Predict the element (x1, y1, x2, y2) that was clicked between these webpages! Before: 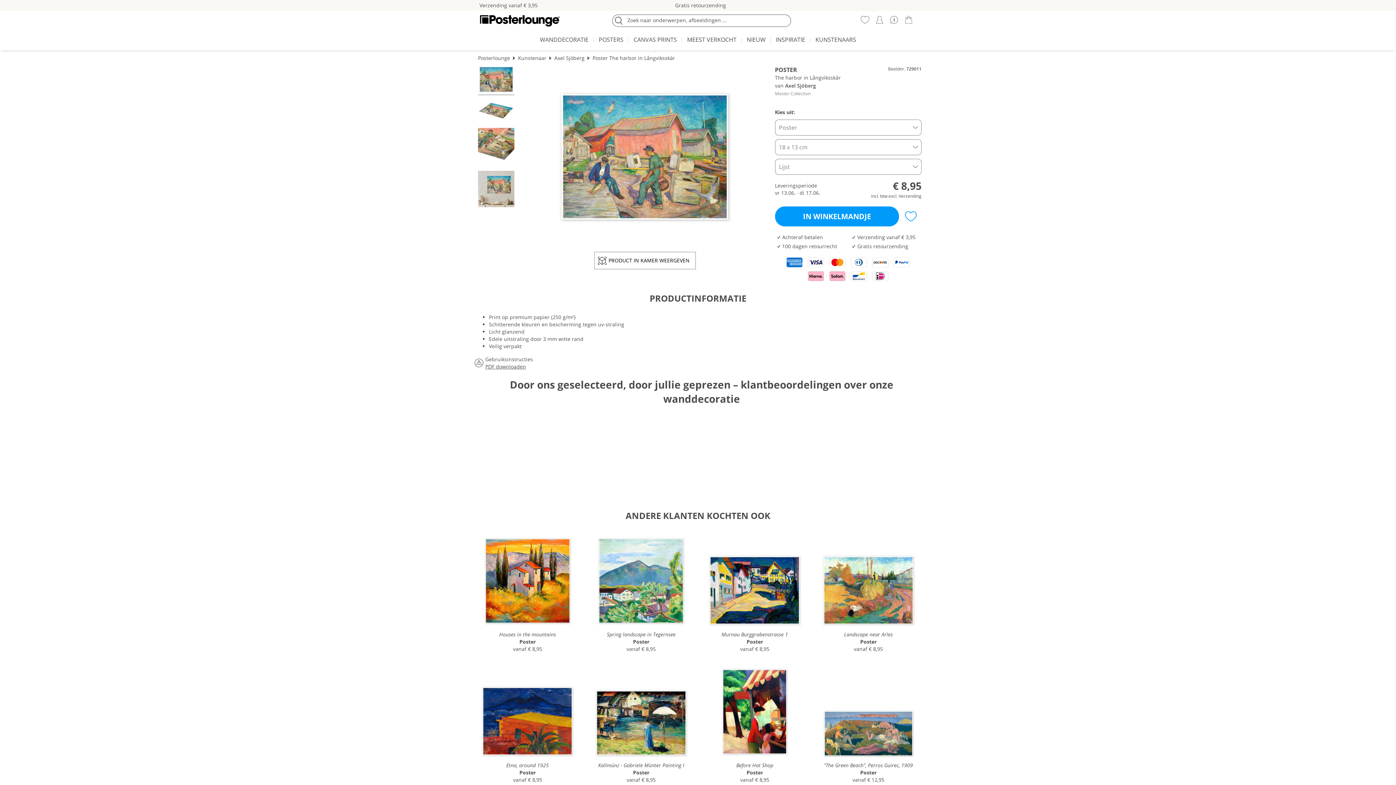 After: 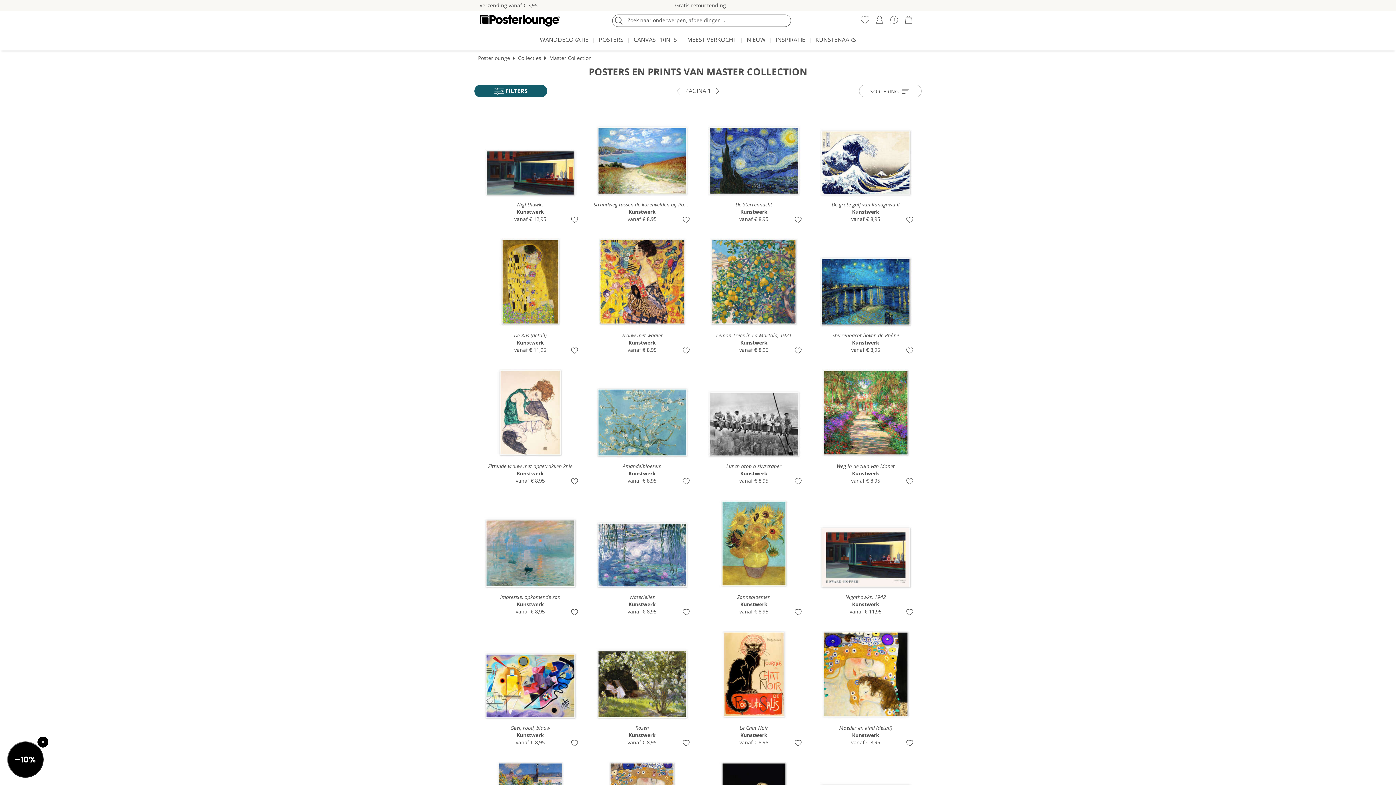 Action: label: Master Collection bbox: (775, 90, 810, 96)